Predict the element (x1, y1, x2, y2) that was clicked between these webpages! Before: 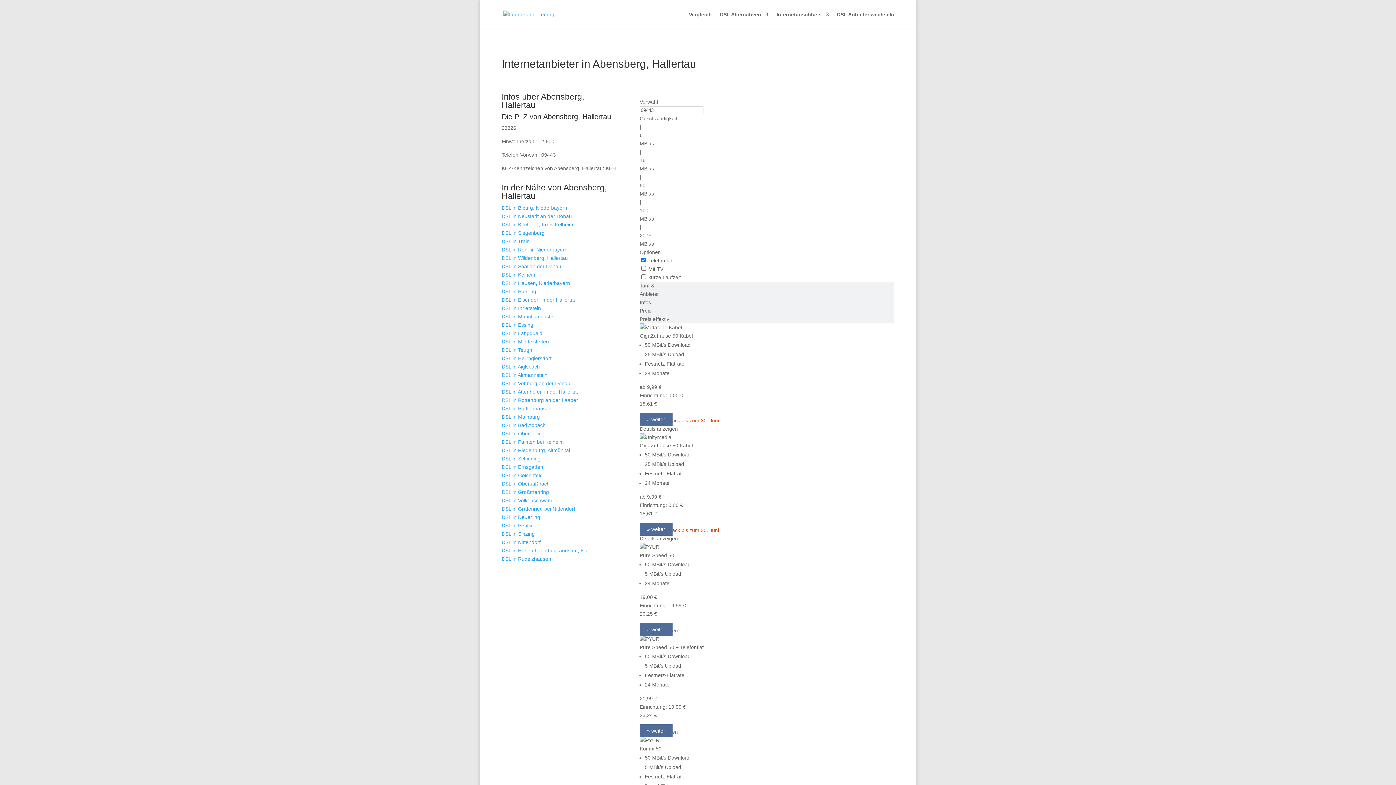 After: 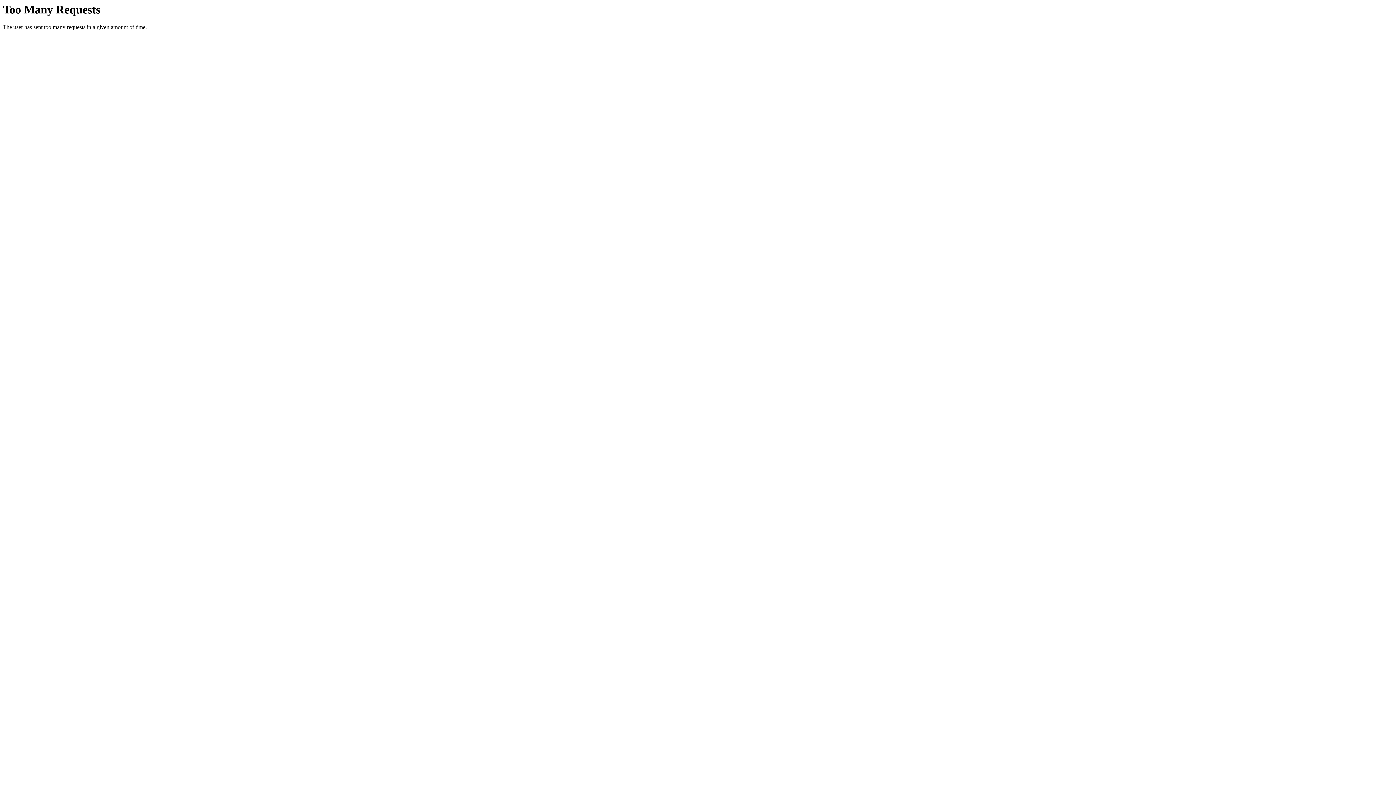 Action: label: DSL in Rohr in Niederbayern bbox: (501, 246, 567, 252)